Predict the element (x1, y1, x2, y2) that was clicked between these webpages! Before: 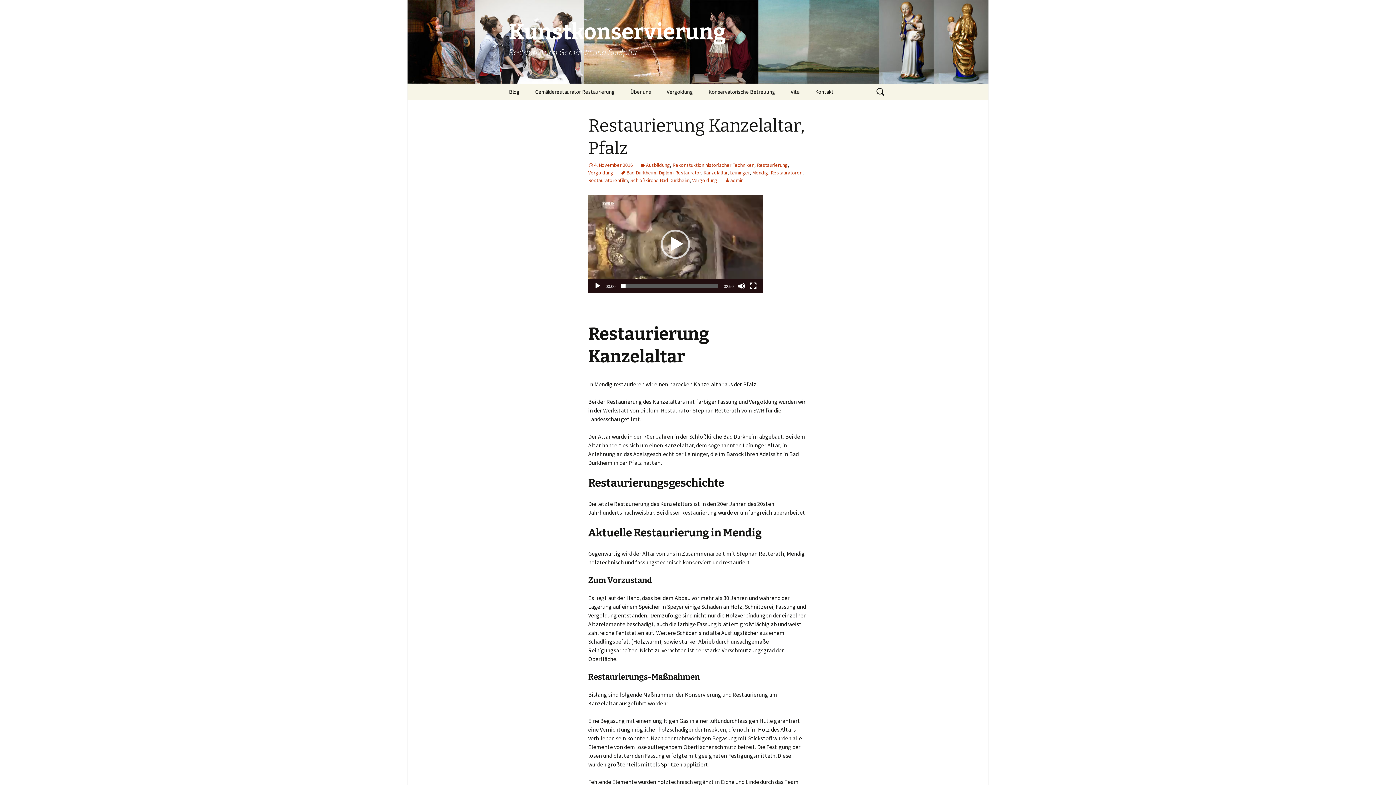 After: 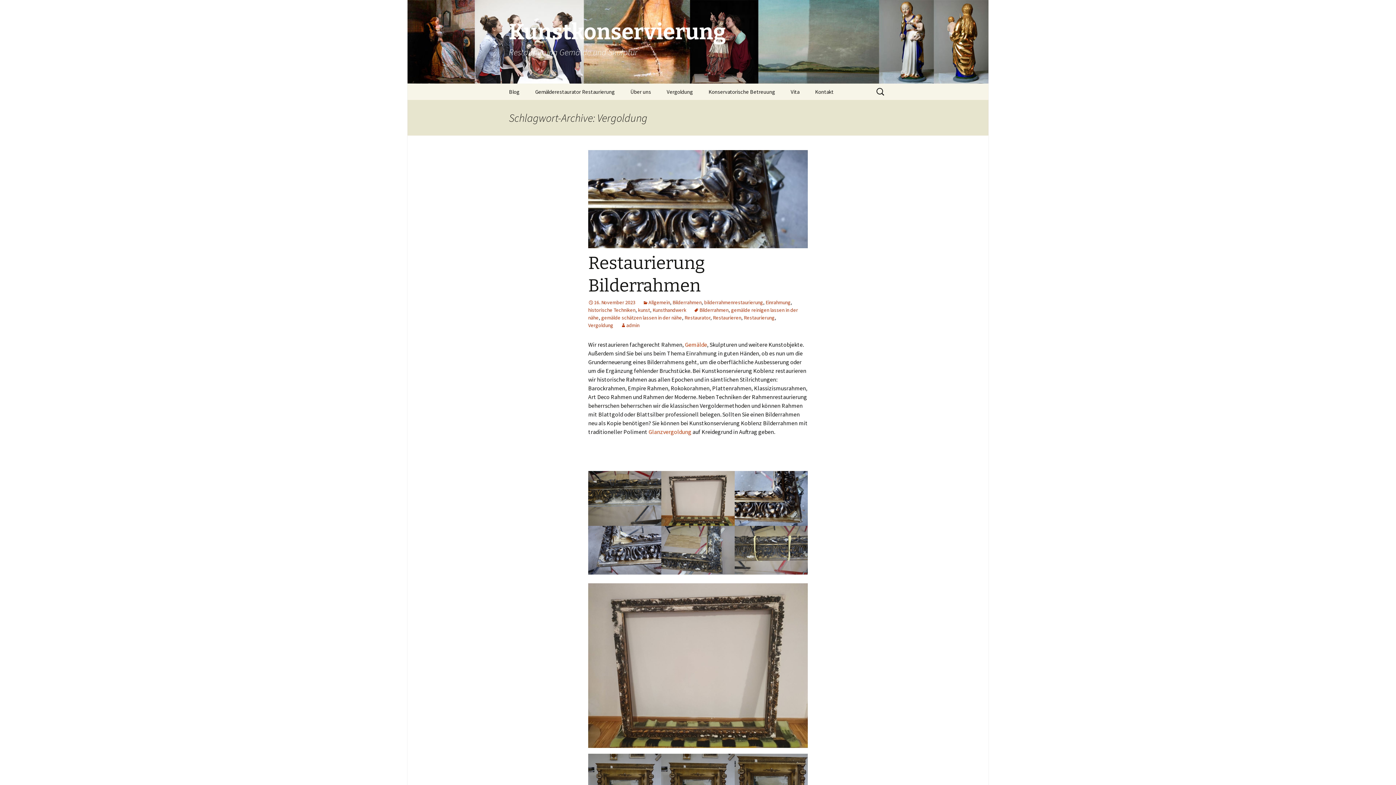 Action: label: Vergoldung bbox: (692, 177, 717, 183)